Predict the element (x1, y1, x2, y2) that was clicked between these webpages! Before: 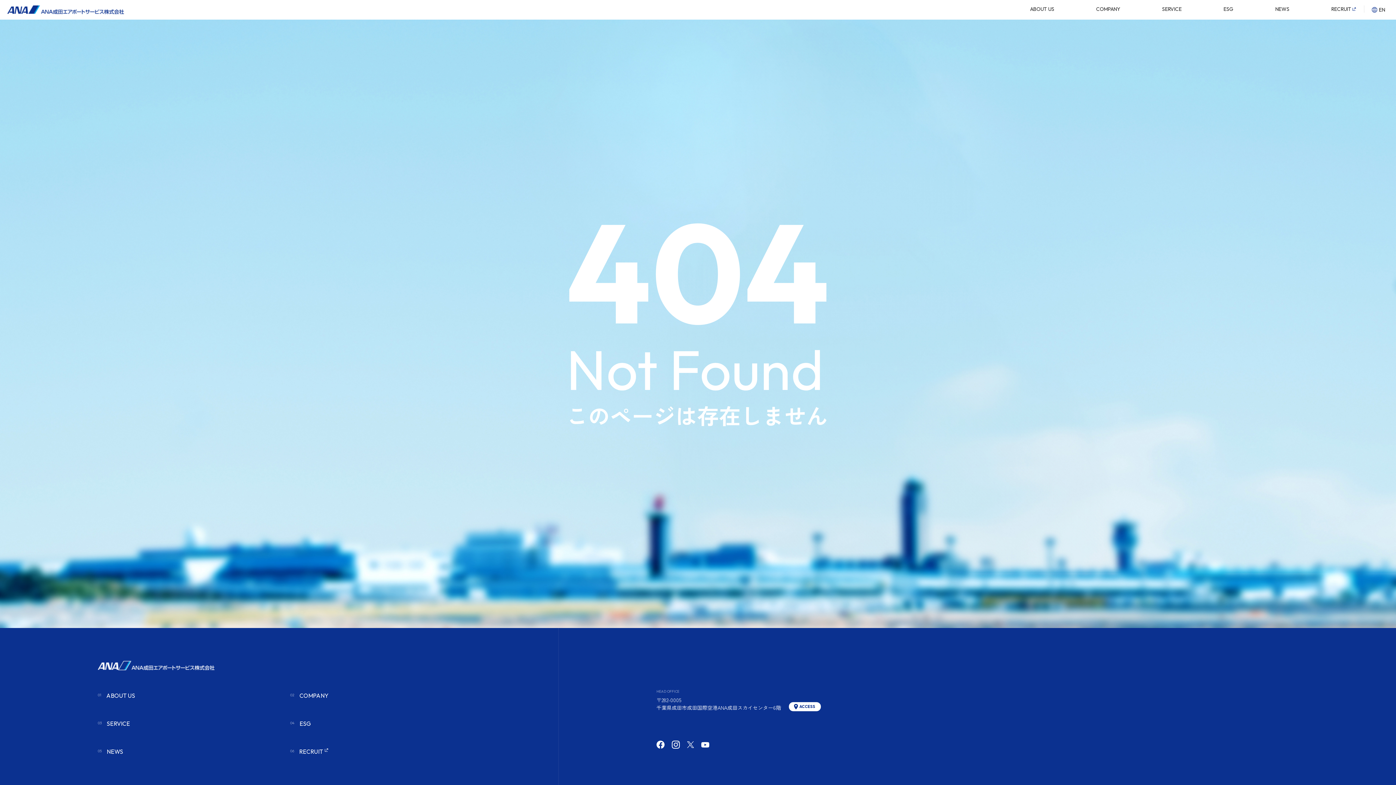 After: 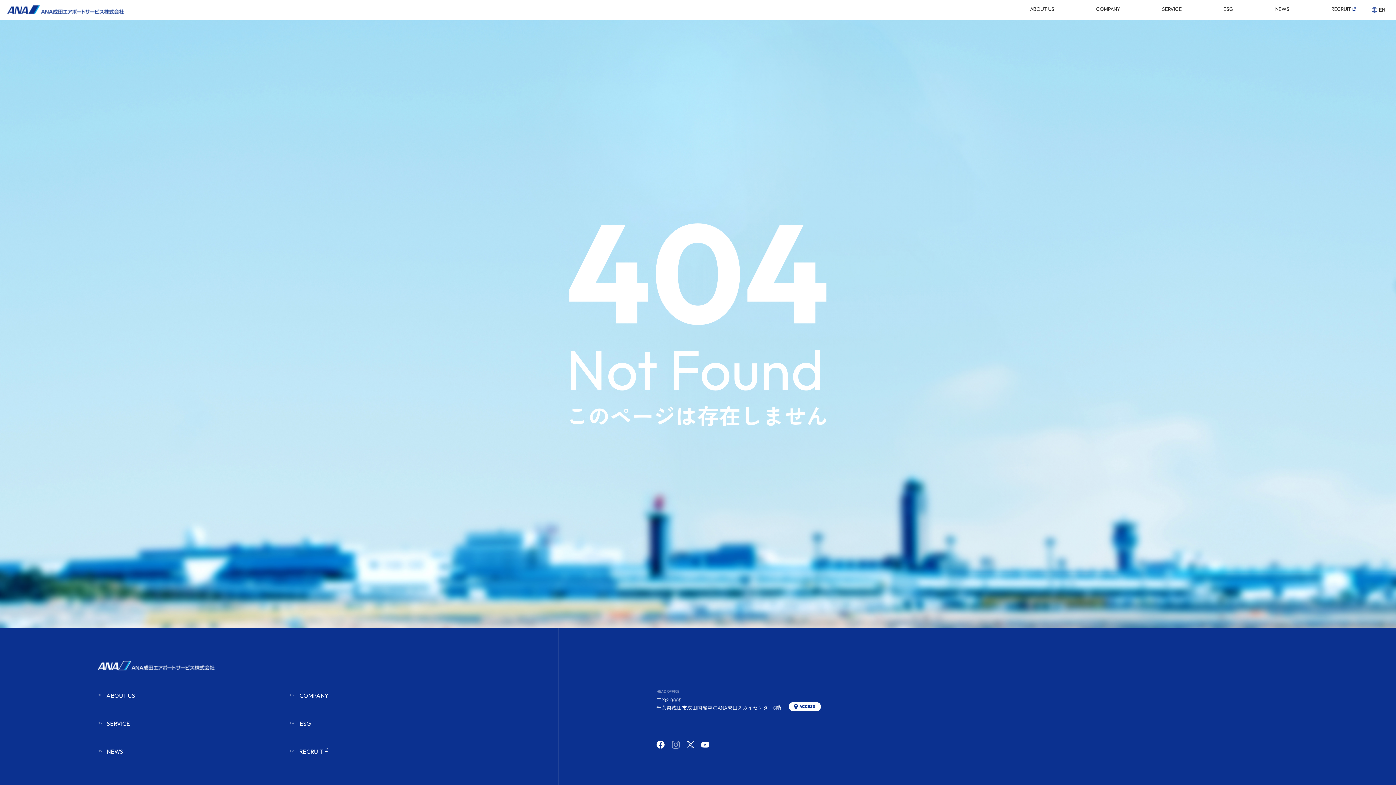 Action: bbox: (671, 741, 679, 749)